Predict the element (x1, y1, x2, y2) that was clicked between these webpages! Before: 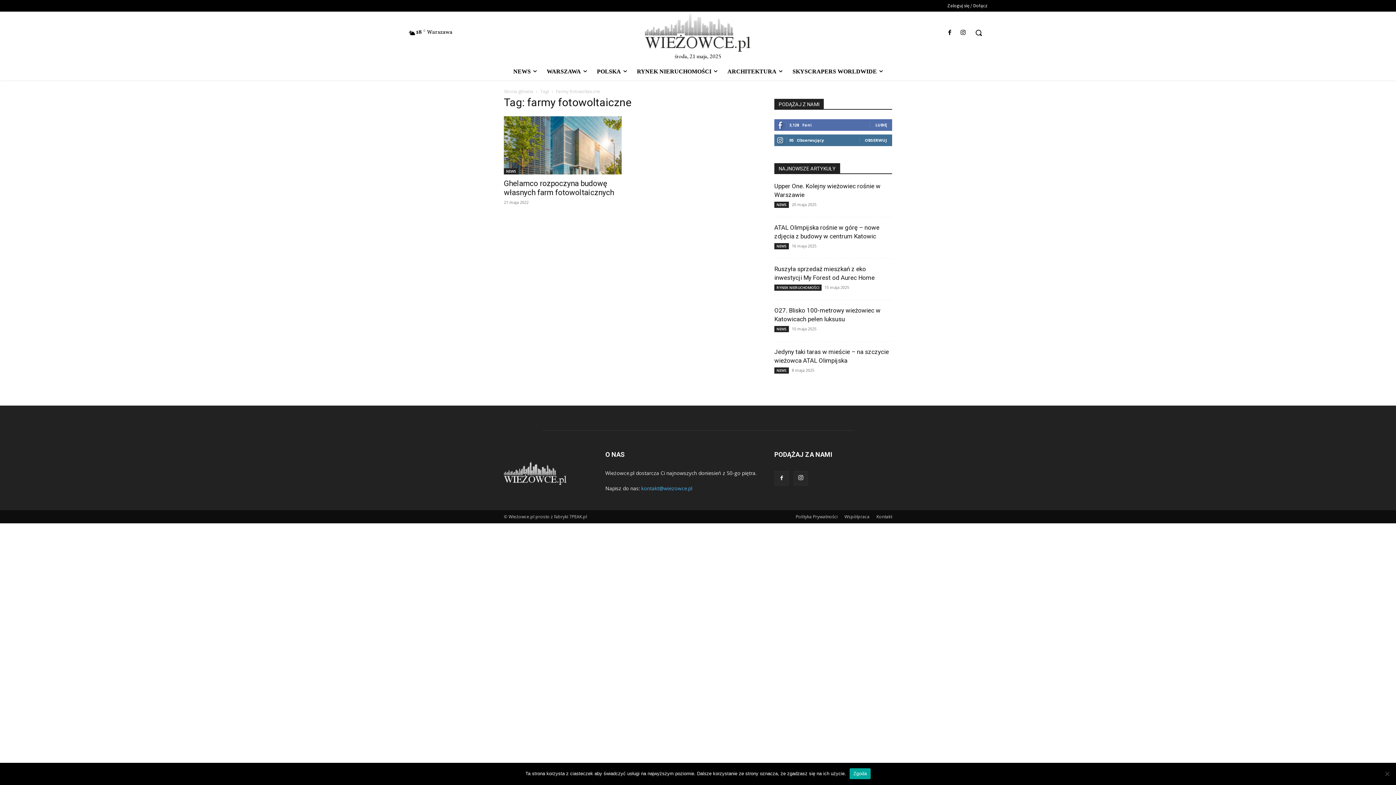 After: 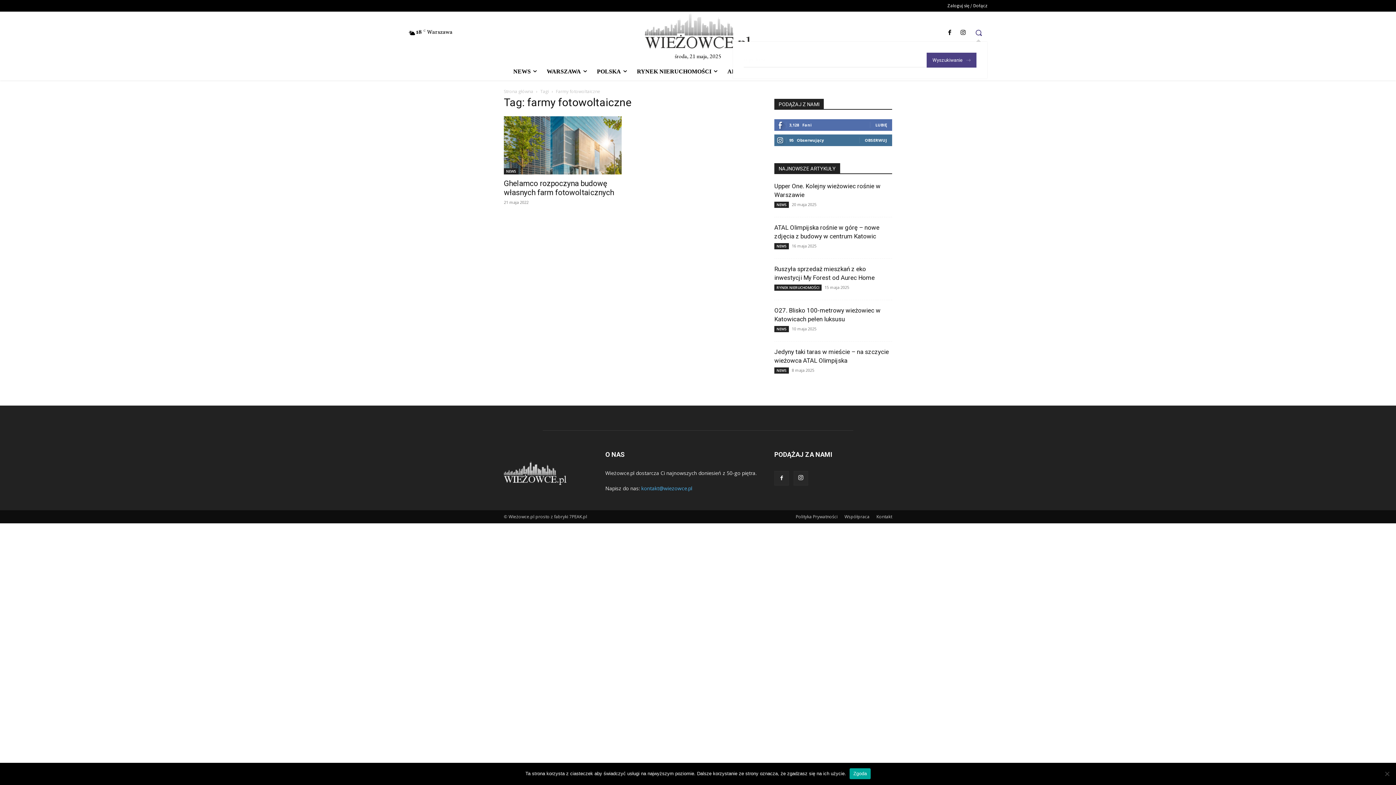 Action: bbox: (970, 24, 987, 41) label: Search